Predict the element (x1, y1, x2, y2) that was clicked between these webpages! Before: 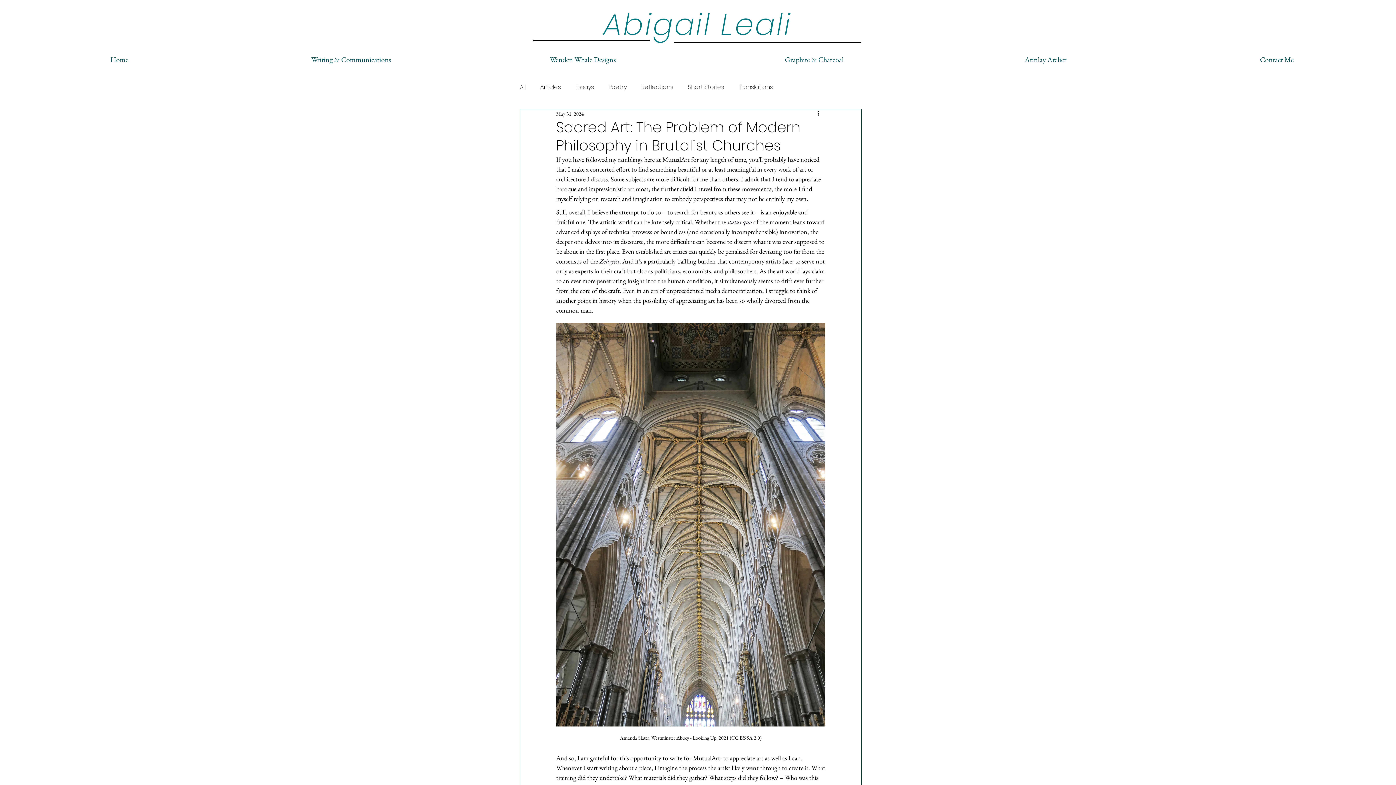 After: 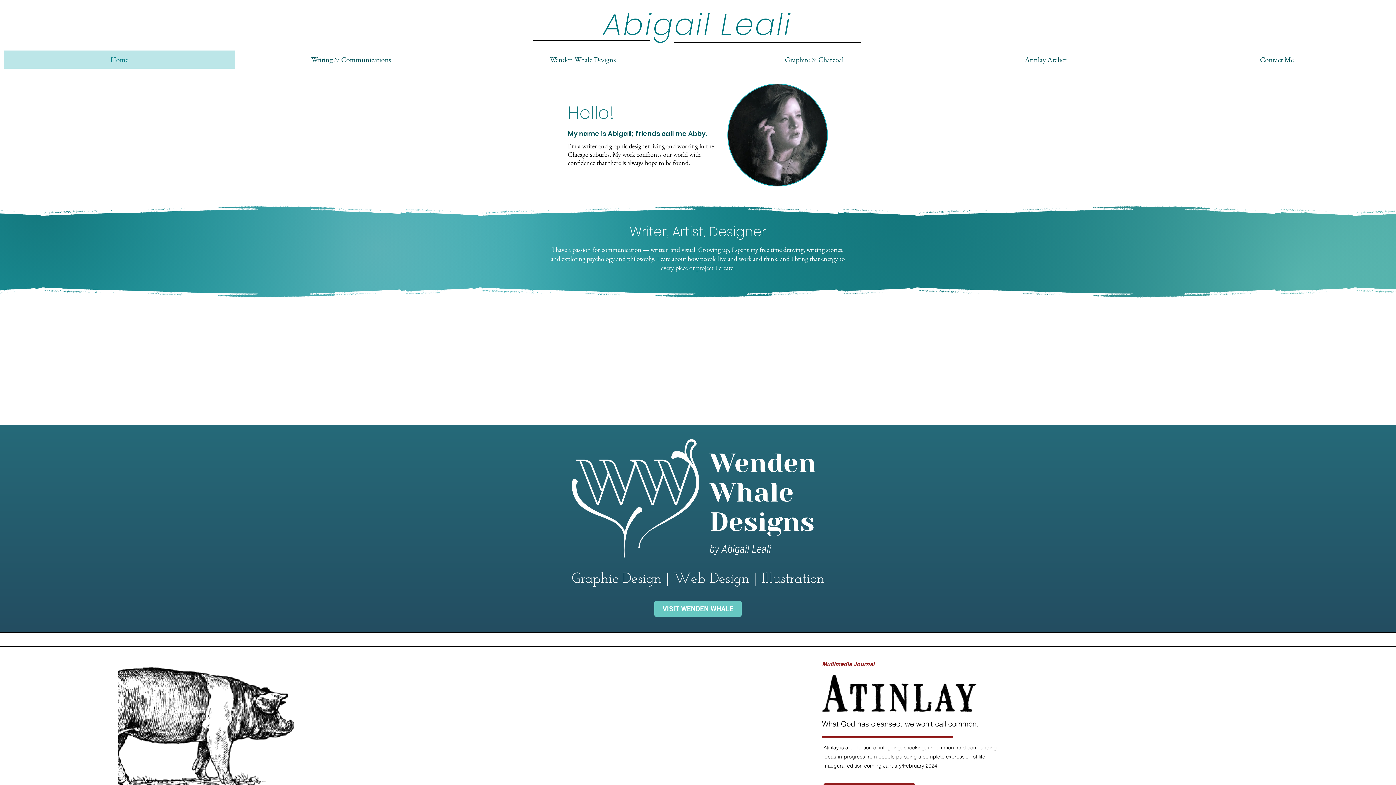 Action: label: Abigail Leali bbox: (603, 3, 791, 45)